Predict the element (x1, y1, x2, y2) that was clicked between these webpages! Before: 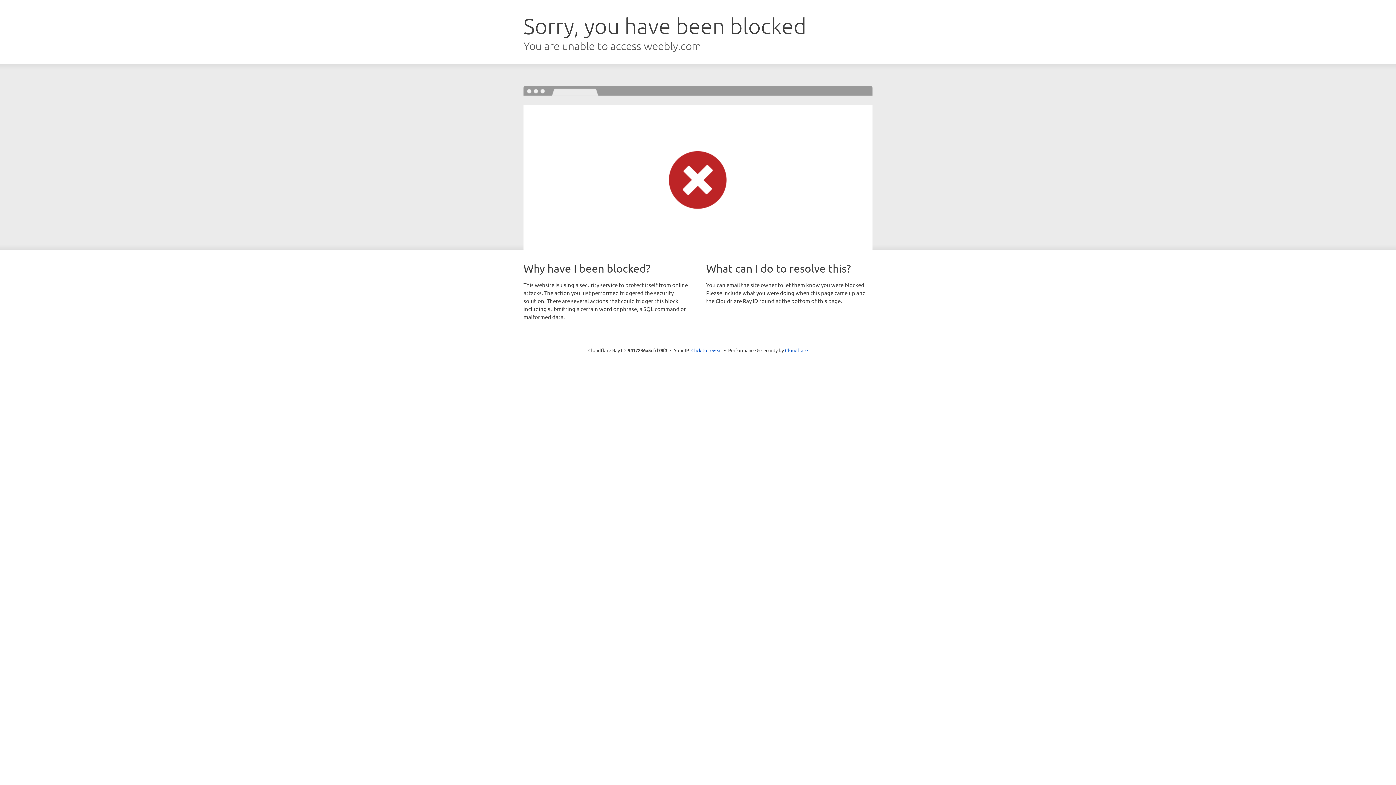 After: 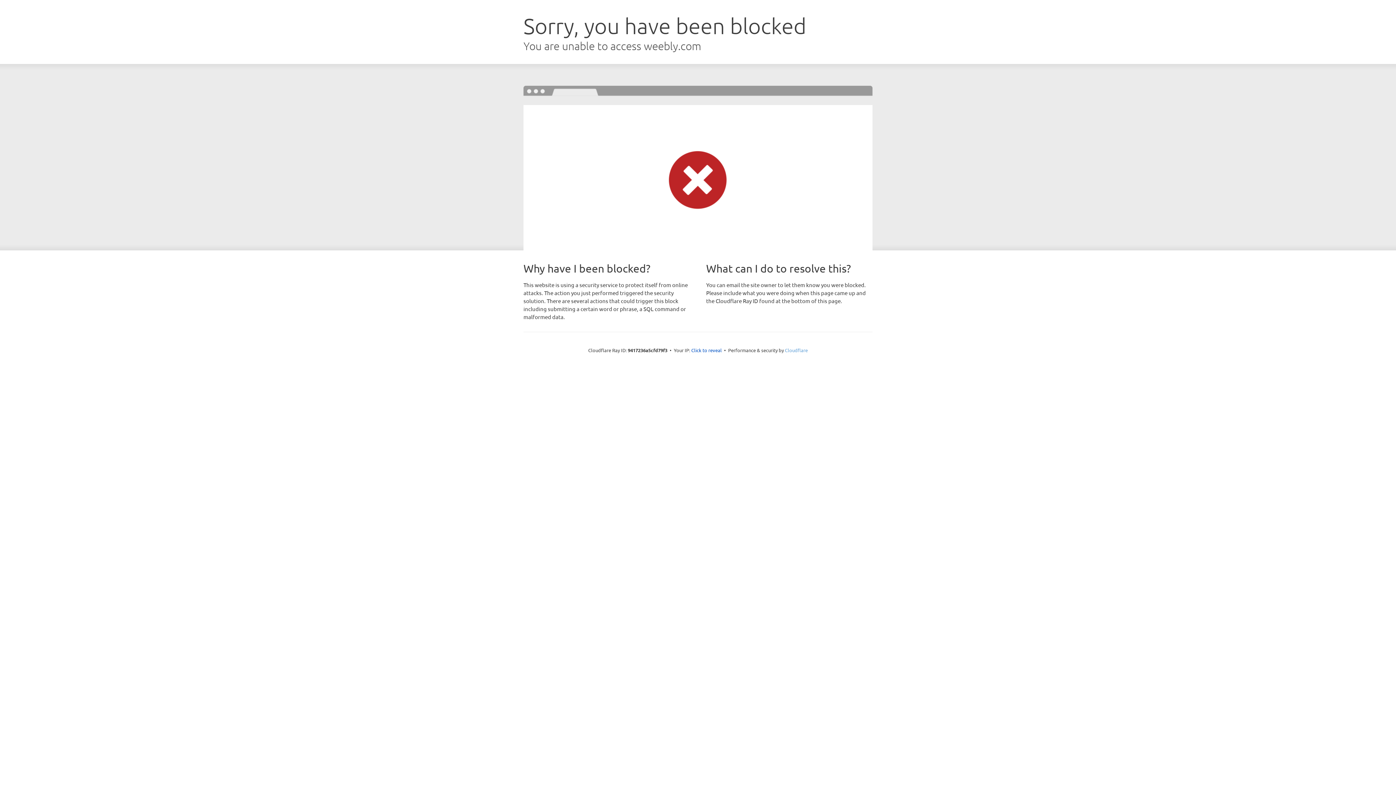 Action: label: Cloudflare bbox: (785, 347, 808, 353)